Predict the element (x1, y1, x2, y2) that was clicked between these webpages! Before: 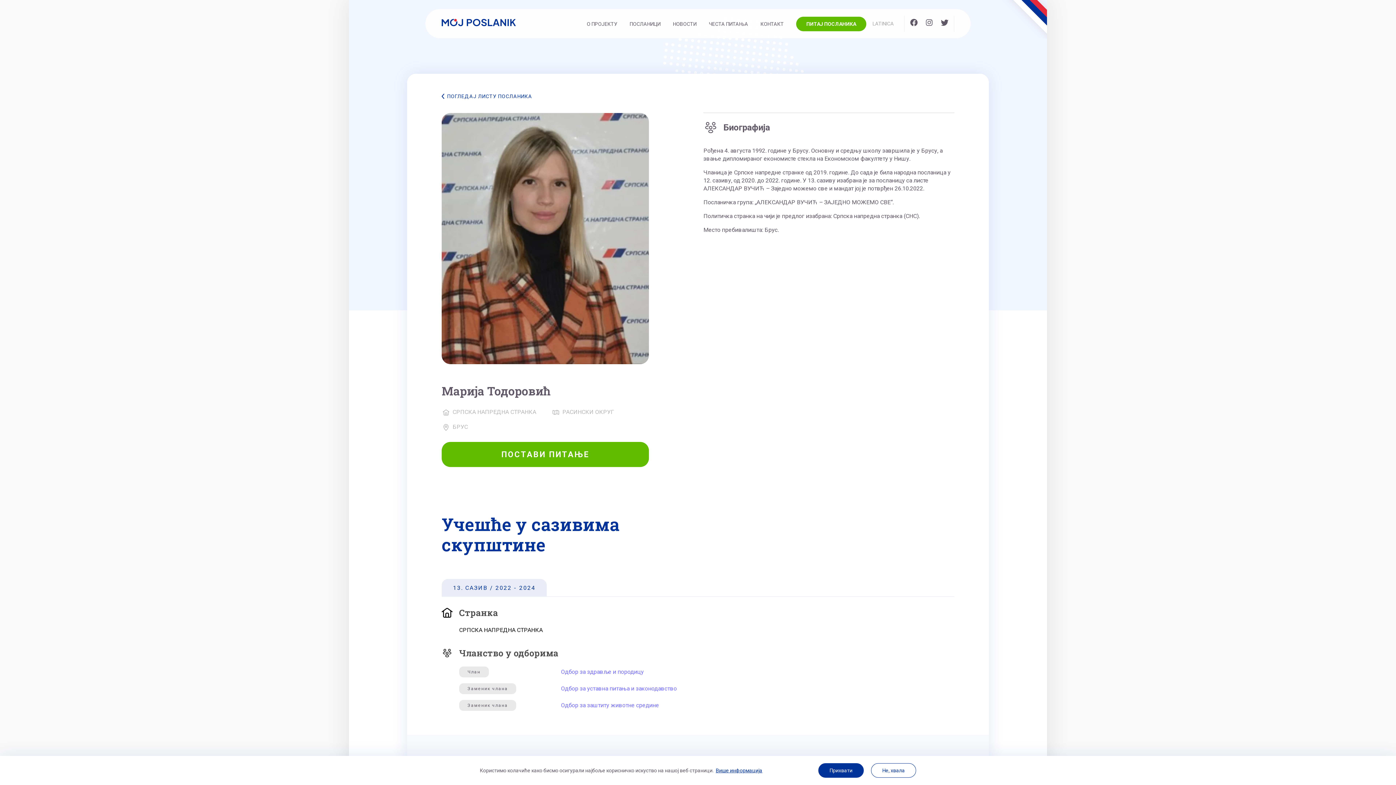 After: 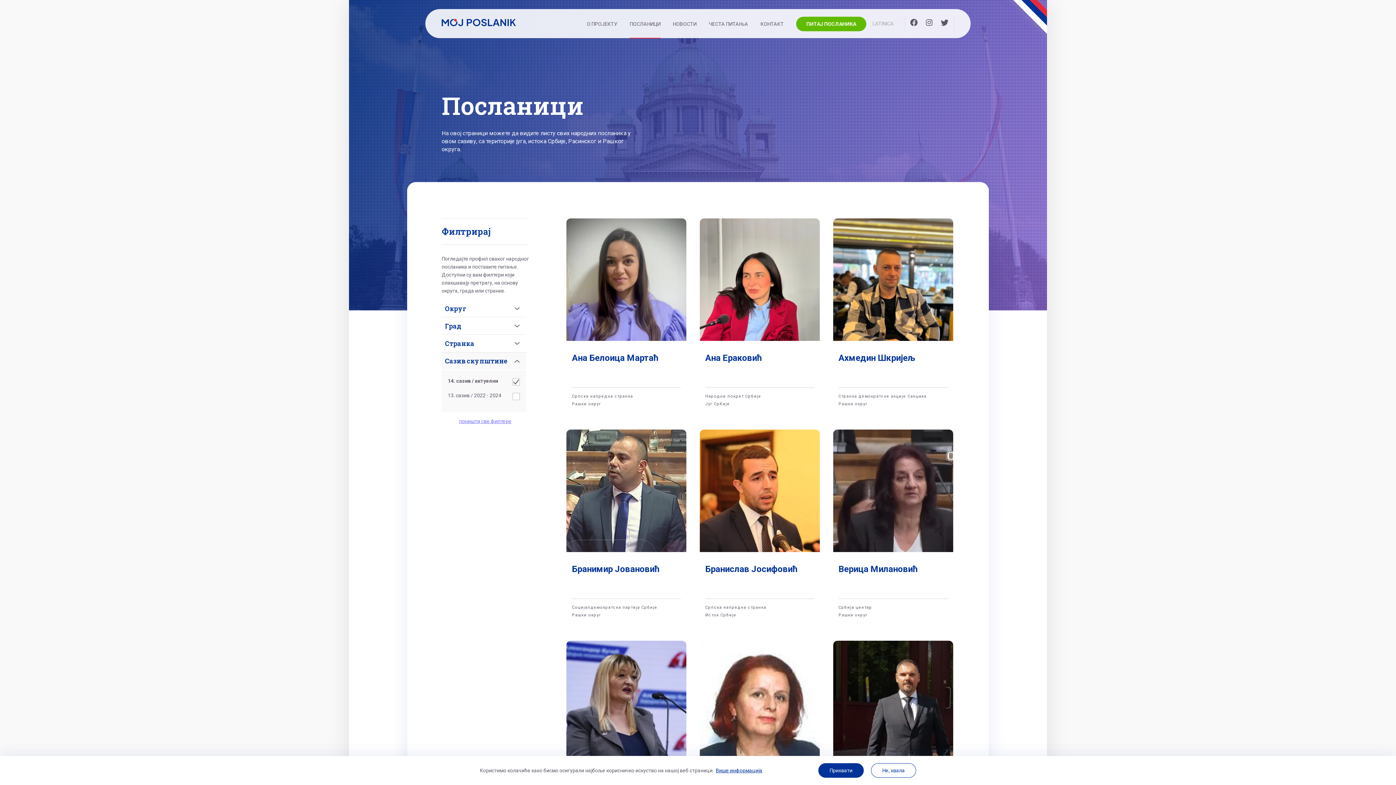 Action: label: ПОСЛАНИЦИ bbox: (629, 8, 660, 38)